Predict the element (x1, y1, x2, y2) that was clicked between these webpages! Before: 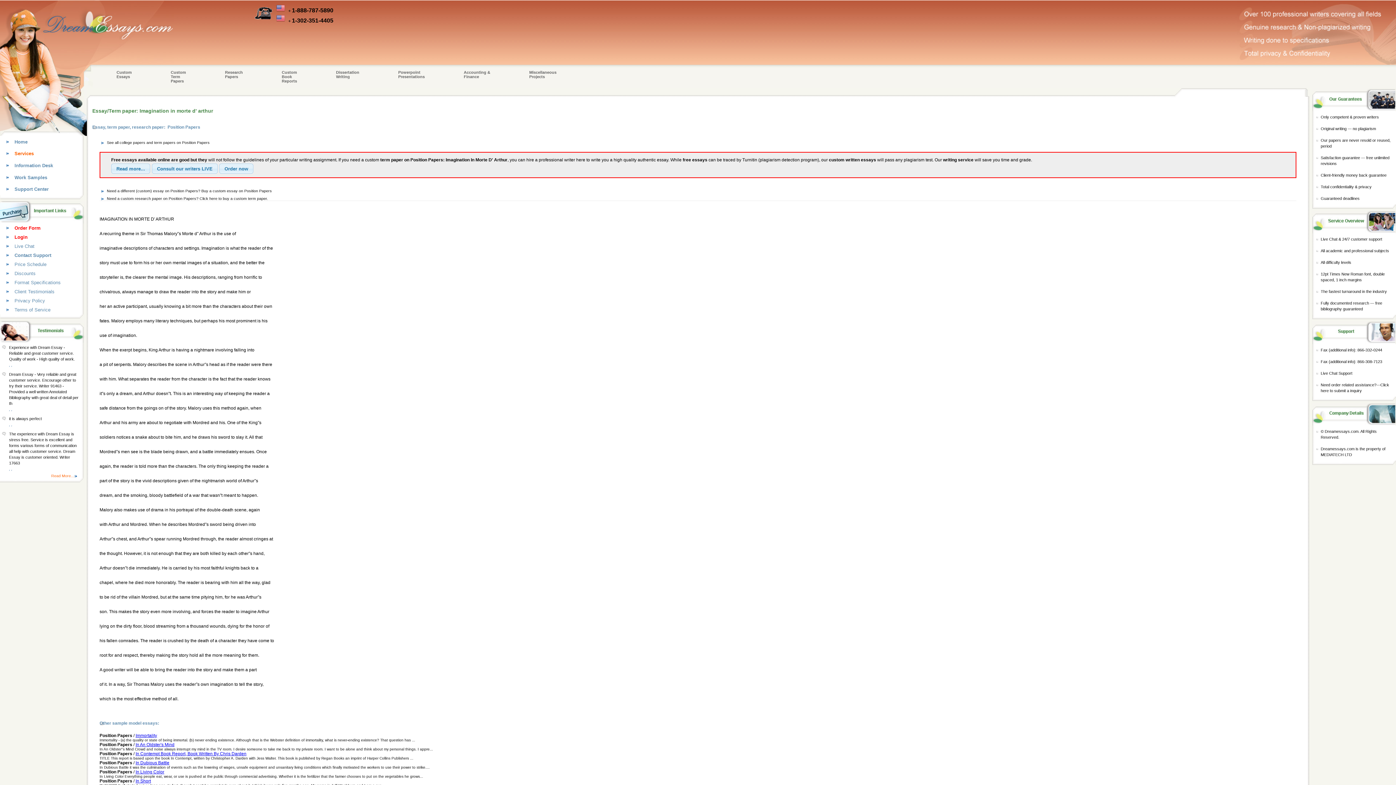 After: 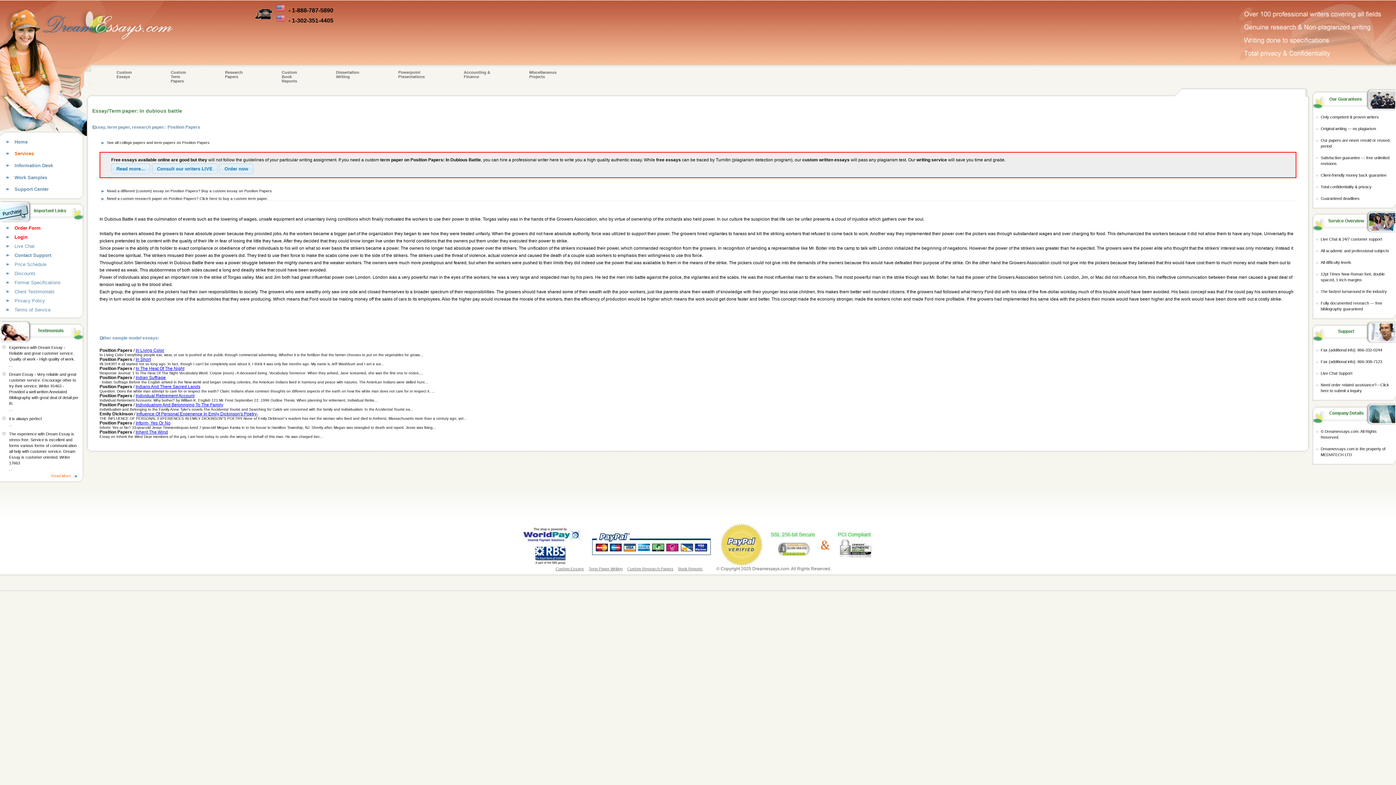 Action: label: In Dubious Battle bbox: (135, 760, 169, 765)